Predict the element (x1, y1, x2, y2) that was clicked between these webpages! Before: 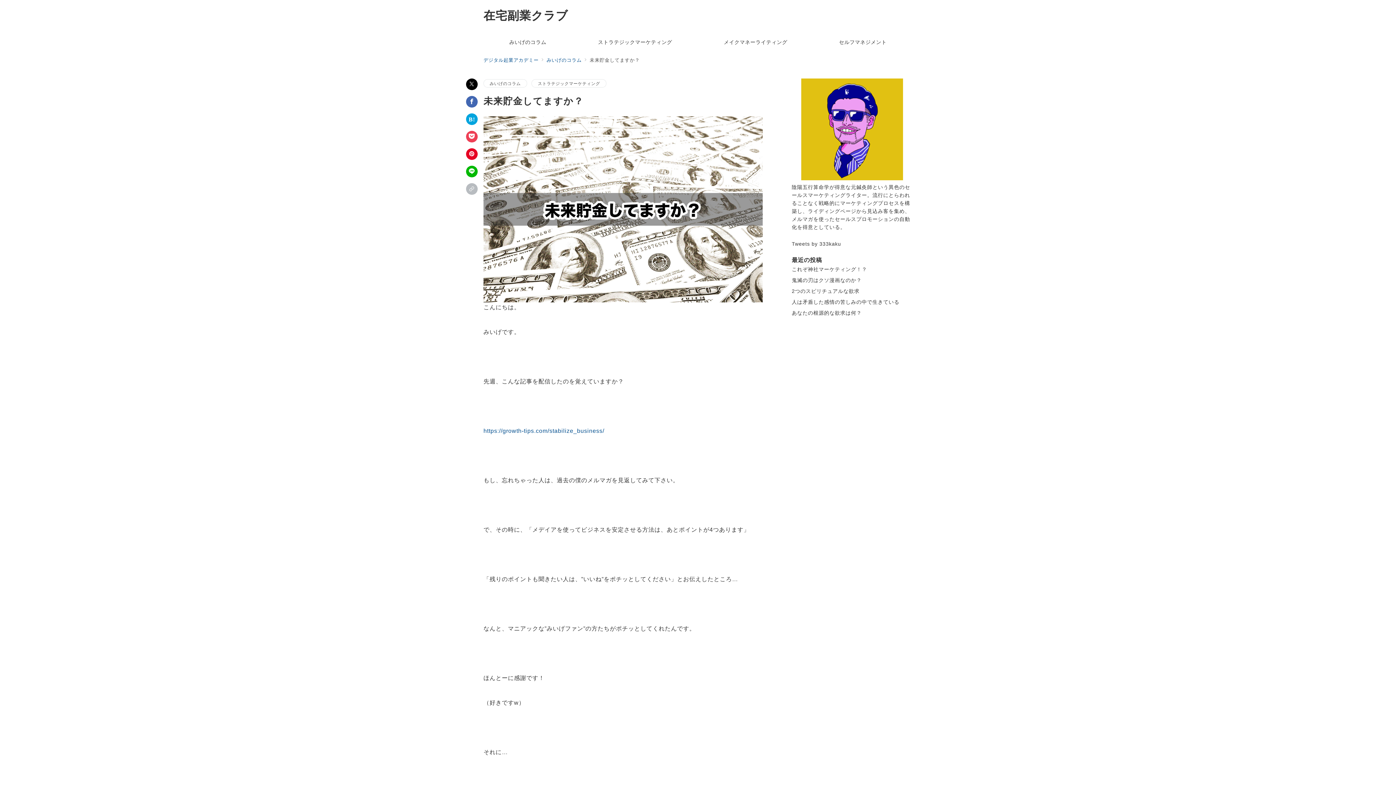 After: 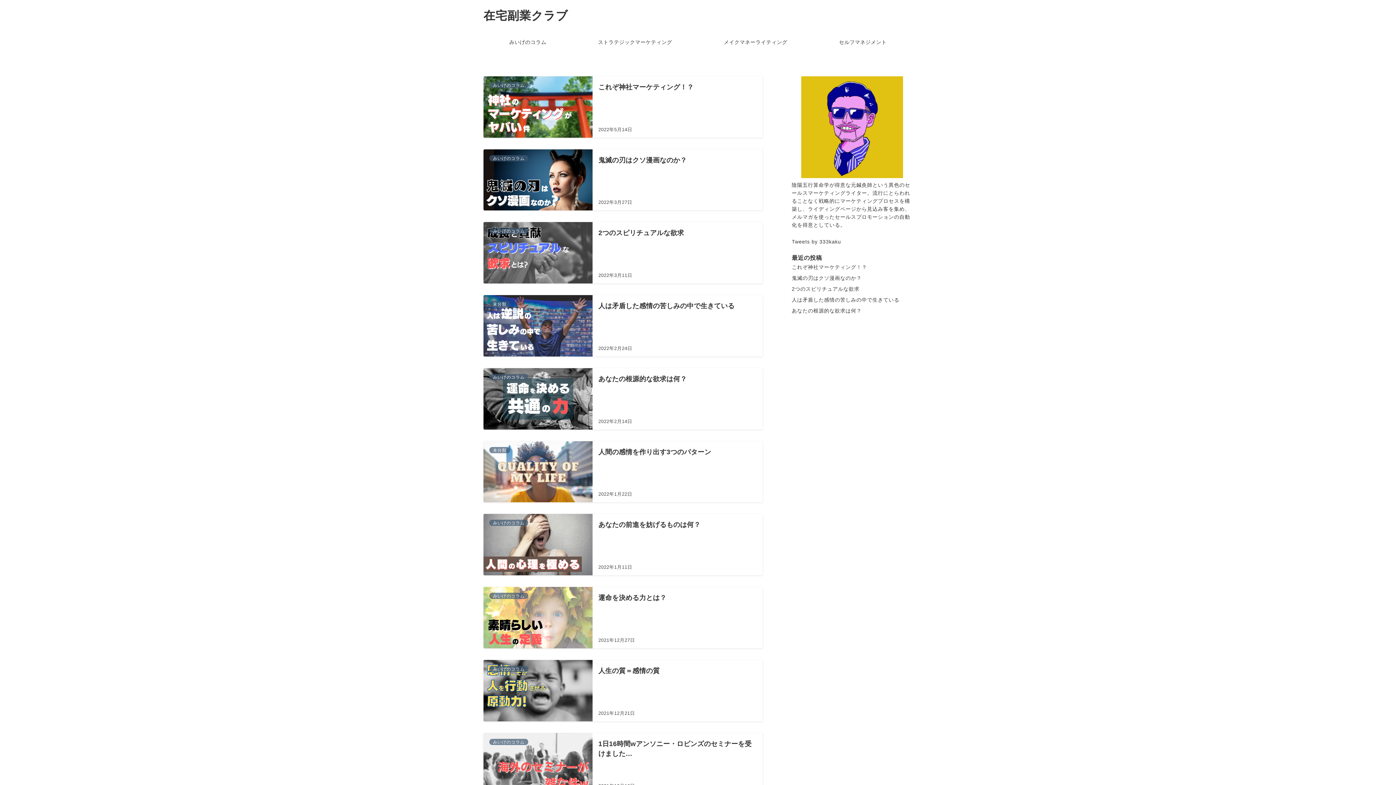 Action: bbox: (483, 9, 568, 22) label: 在宅副業クラブ